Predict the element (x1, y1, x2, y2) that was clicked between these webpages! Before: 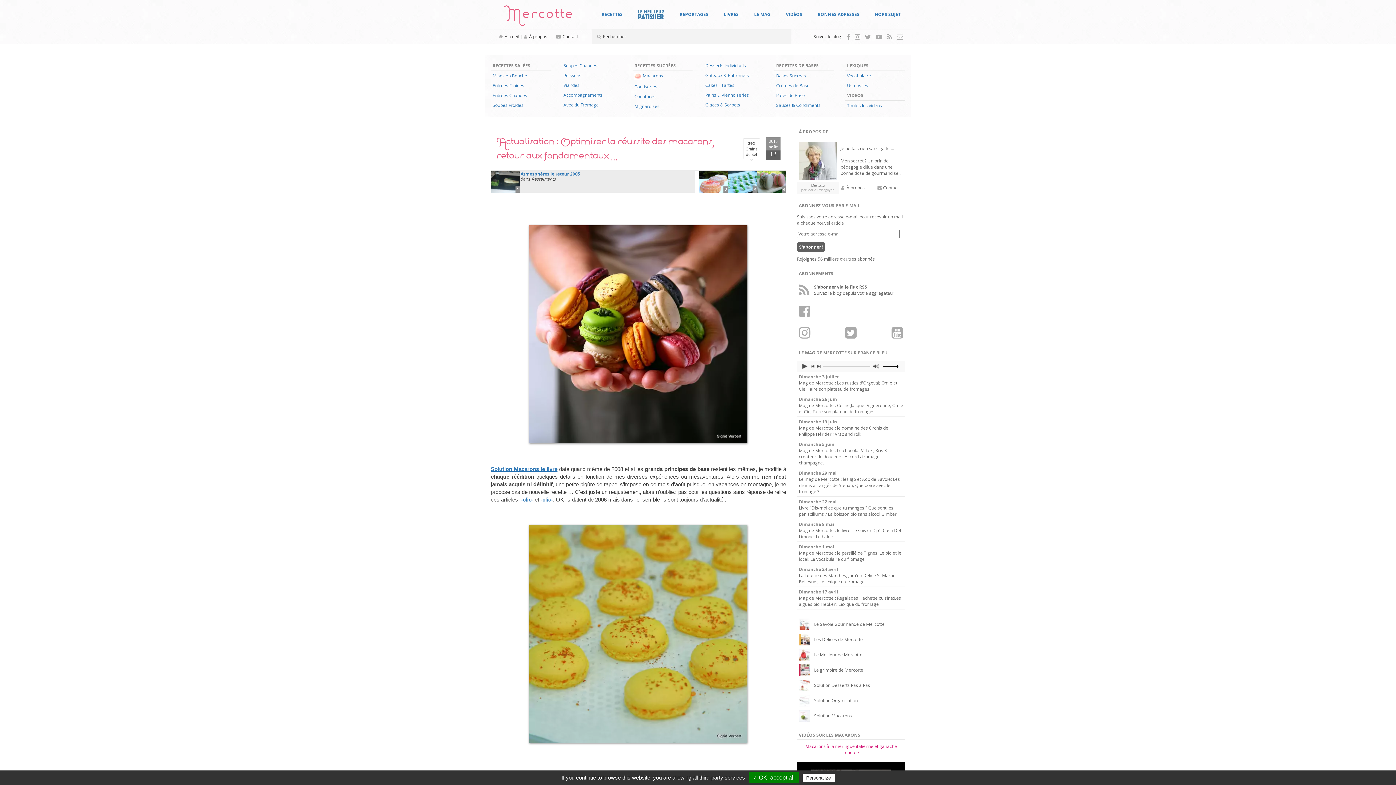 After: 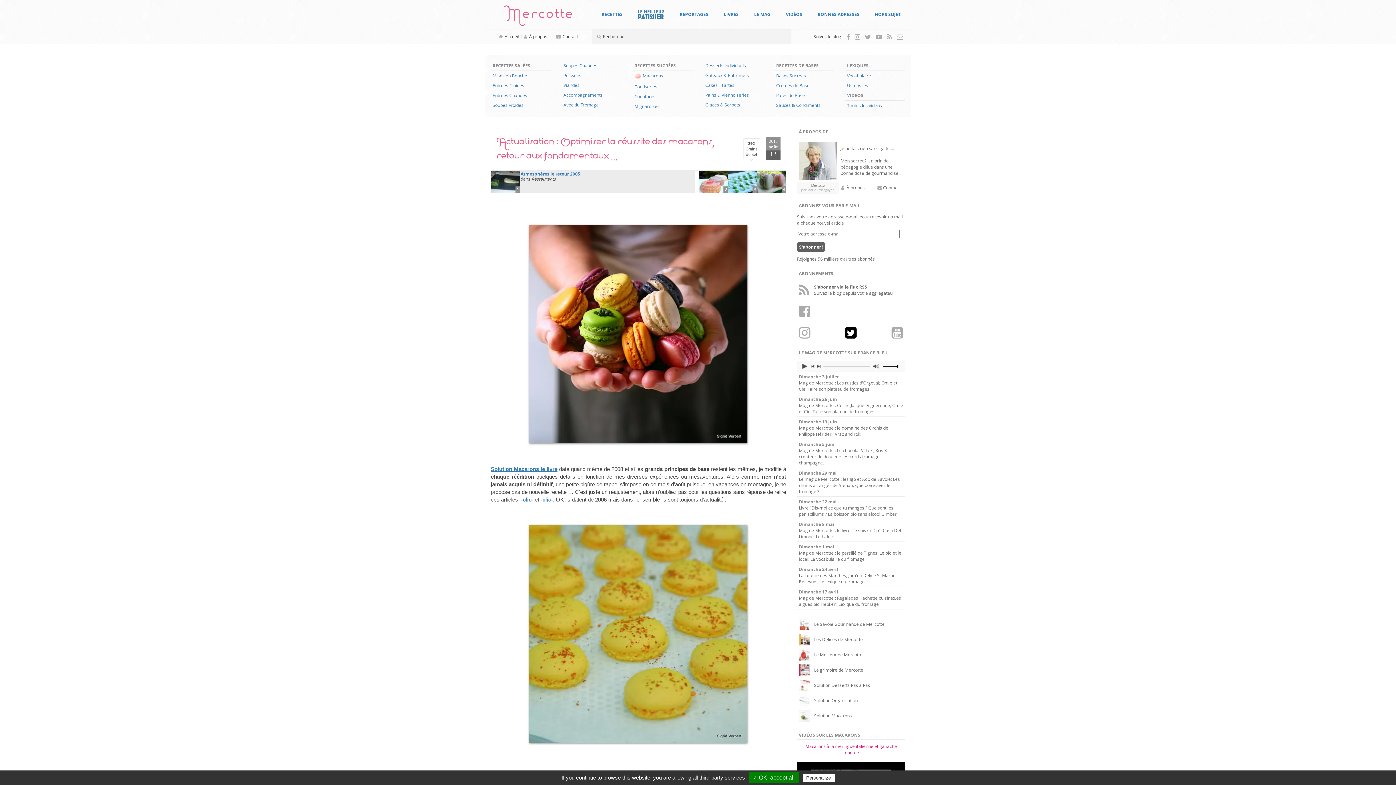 Action: bbox: (845, 333, 857, 339)